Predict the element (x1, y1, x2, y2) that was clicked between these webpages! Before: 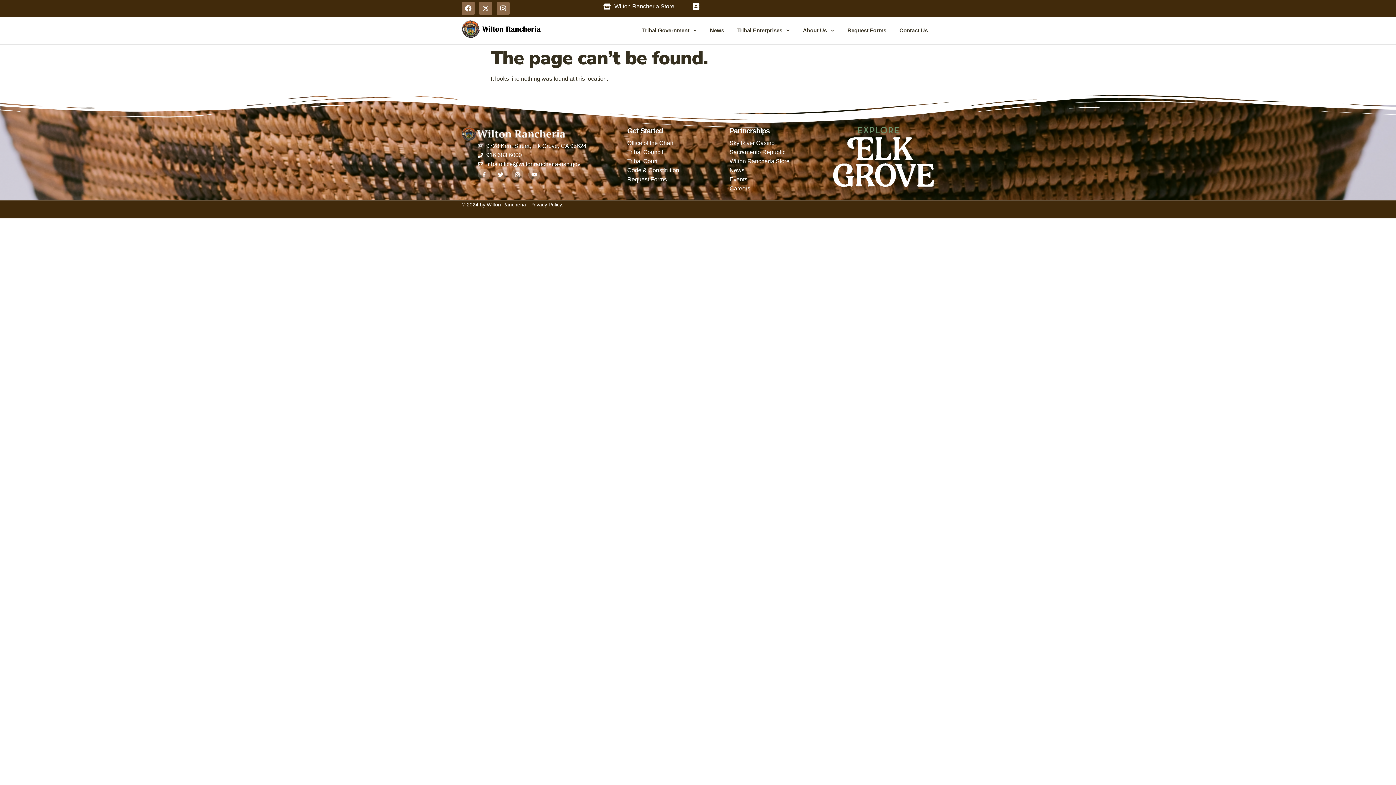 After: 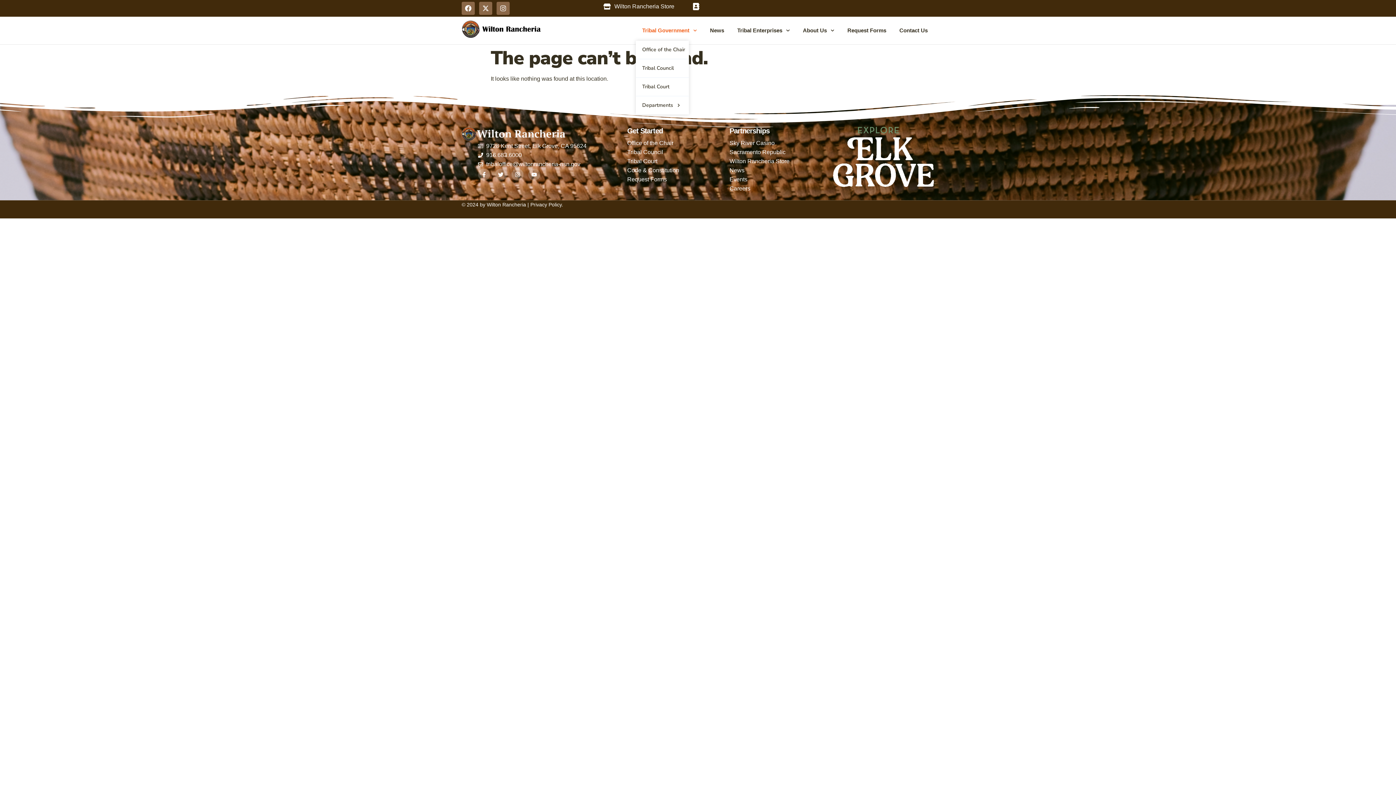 Action: bbox: (635, 20, 703, 40) label: Tribal Government